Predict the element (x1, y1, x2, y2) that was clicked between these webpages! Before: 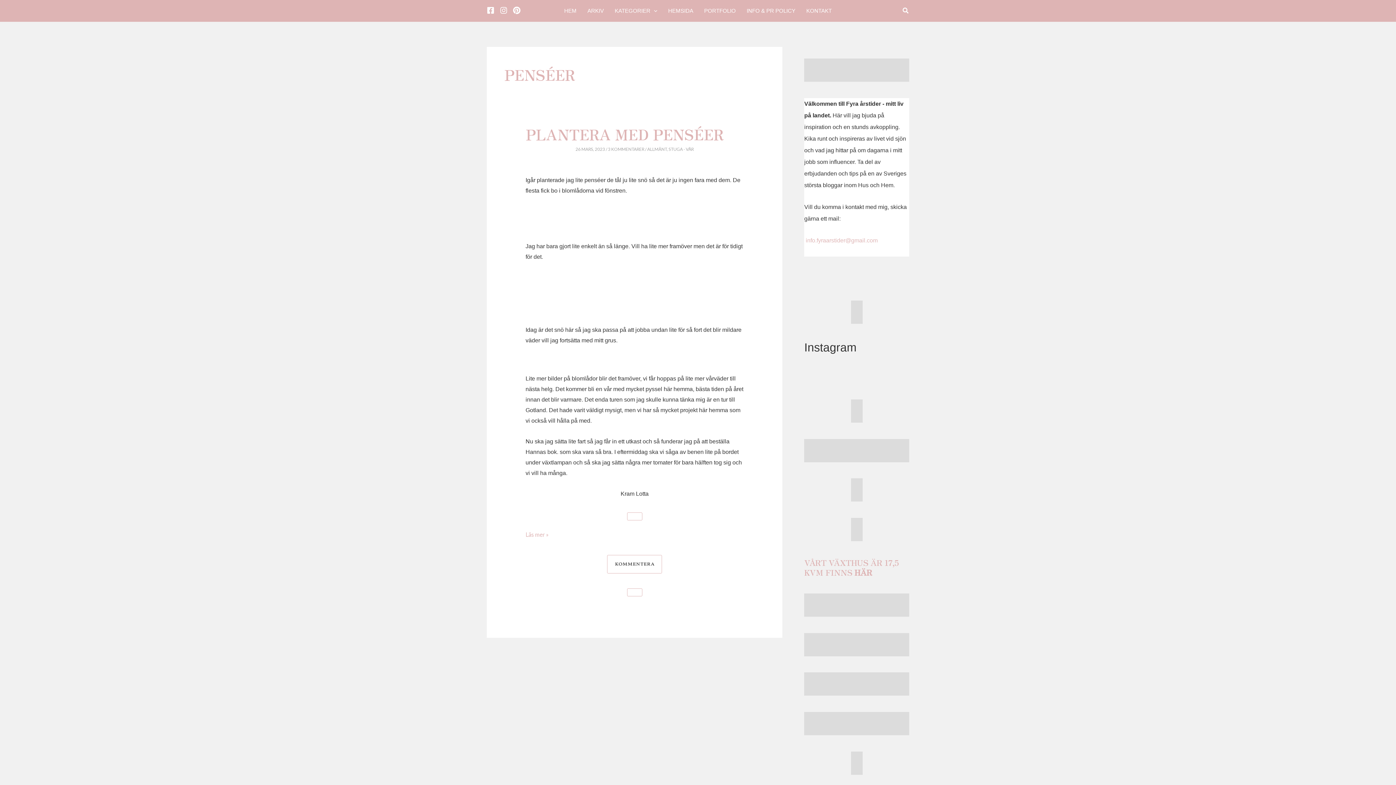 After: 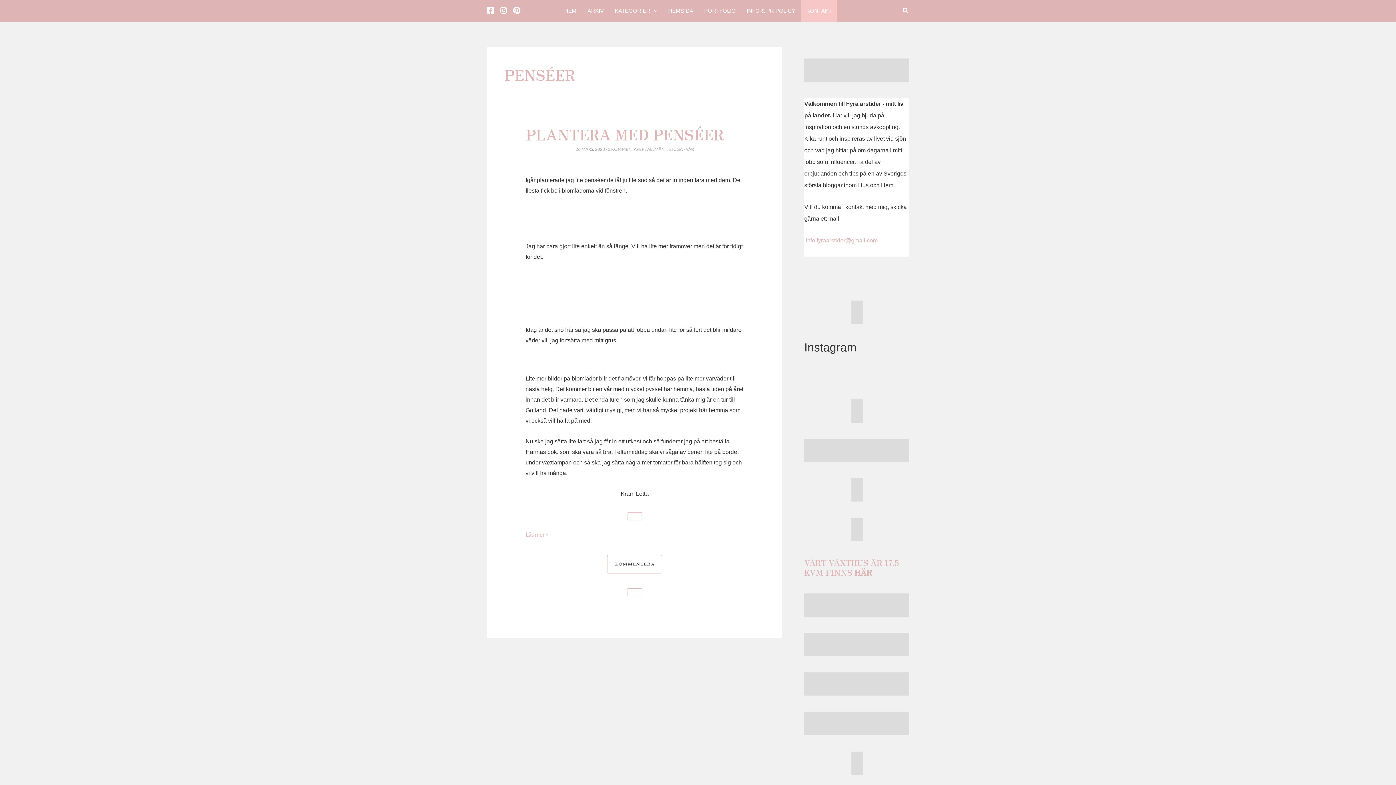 Action: label: KONTAKT bbox: (801, 0, 837, 21)